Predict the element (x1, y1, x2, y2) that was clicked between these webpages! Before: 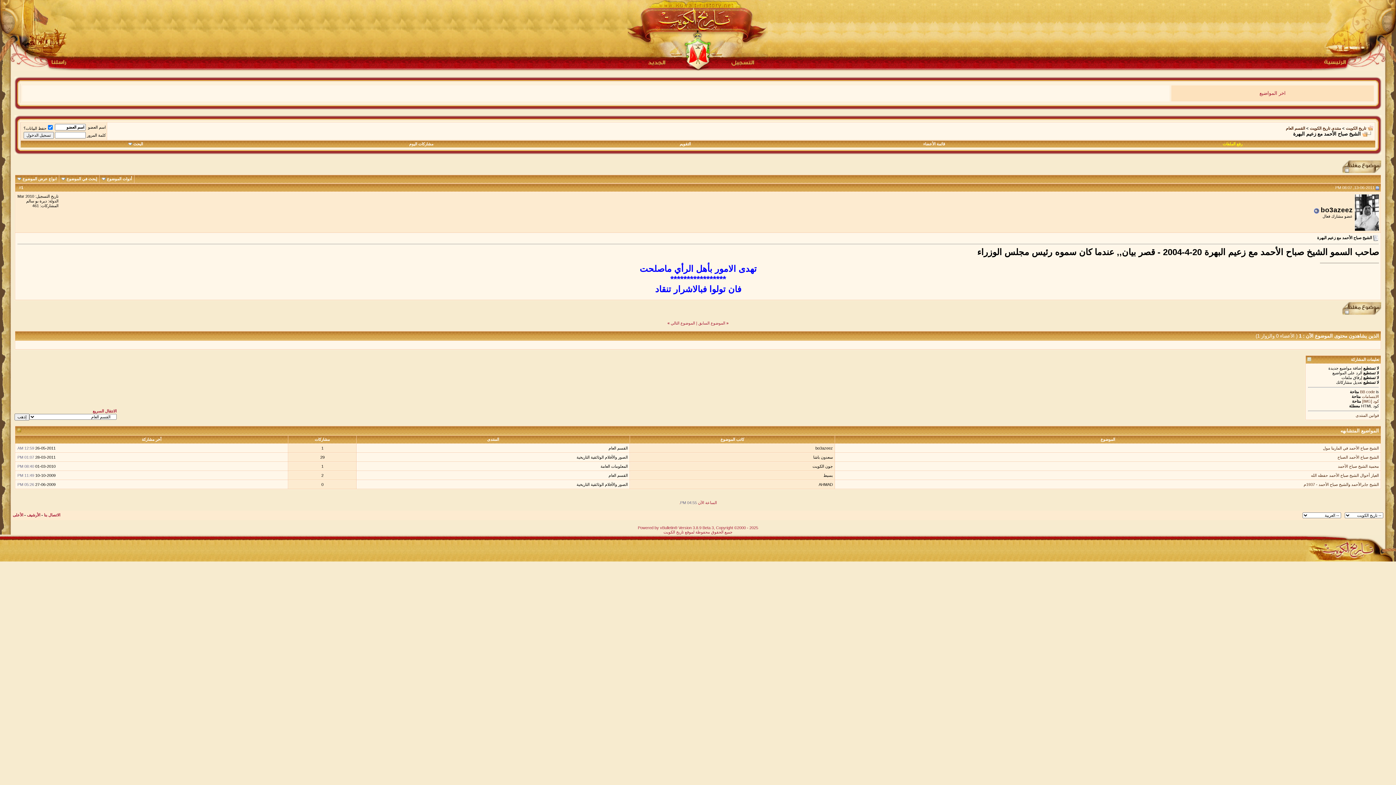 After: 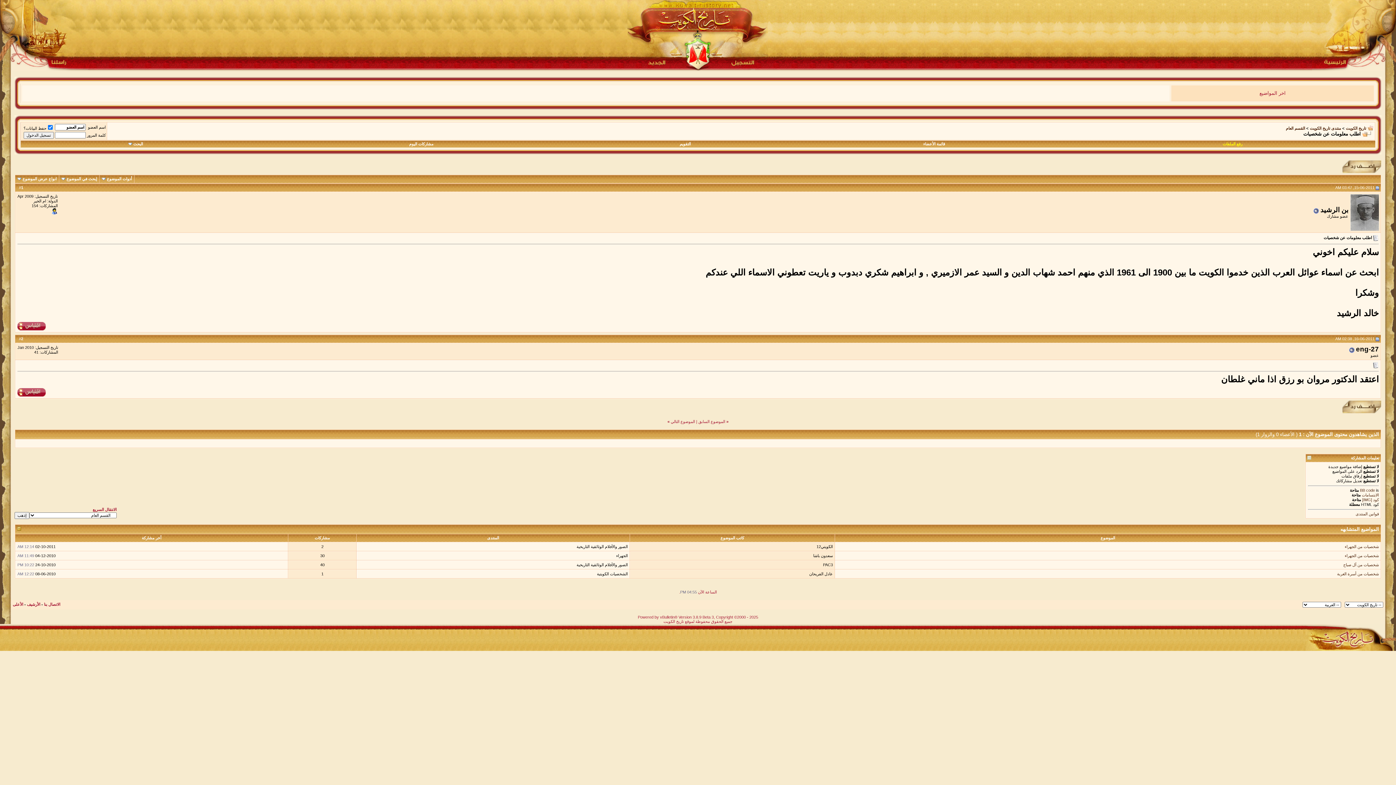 Action: label: الموضوع التالي bbox: (670, 321, 695, 325)